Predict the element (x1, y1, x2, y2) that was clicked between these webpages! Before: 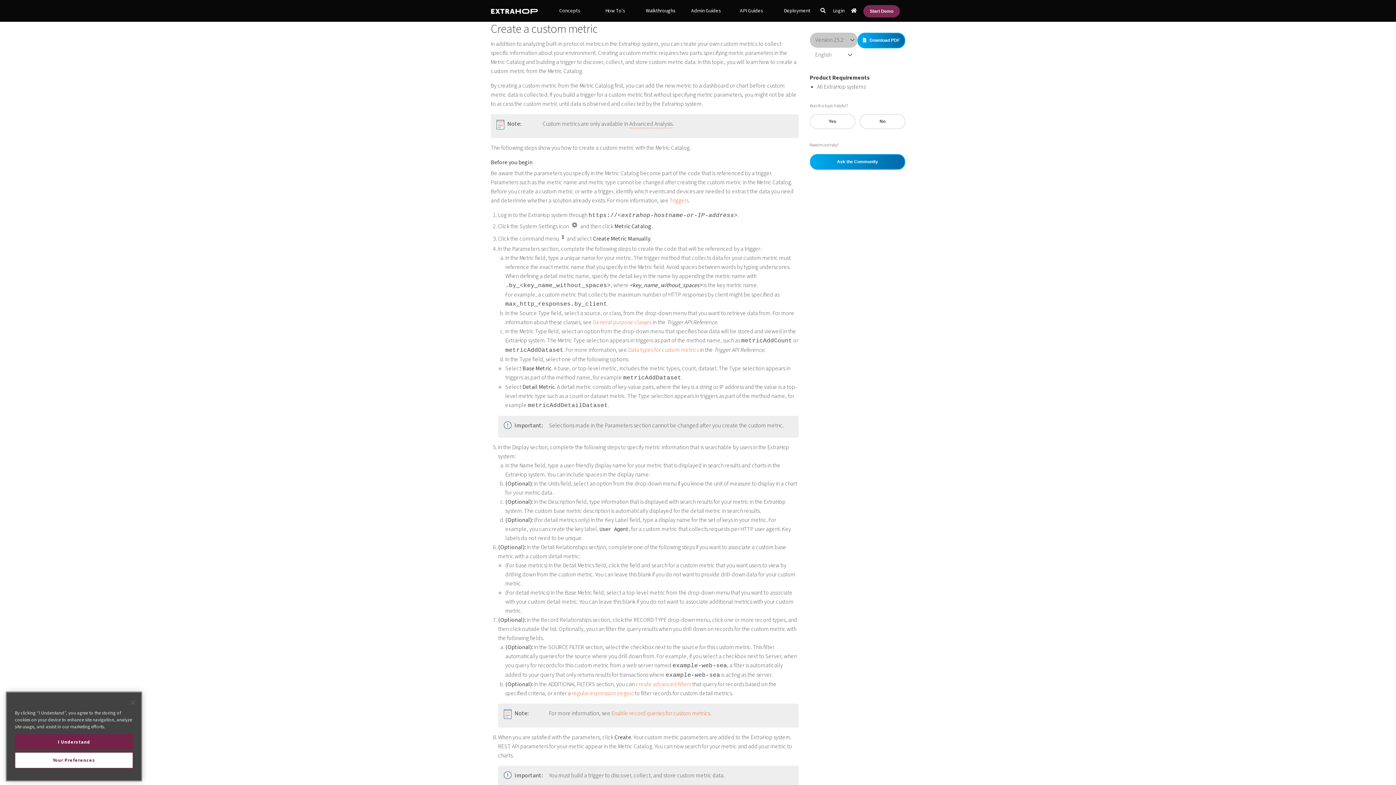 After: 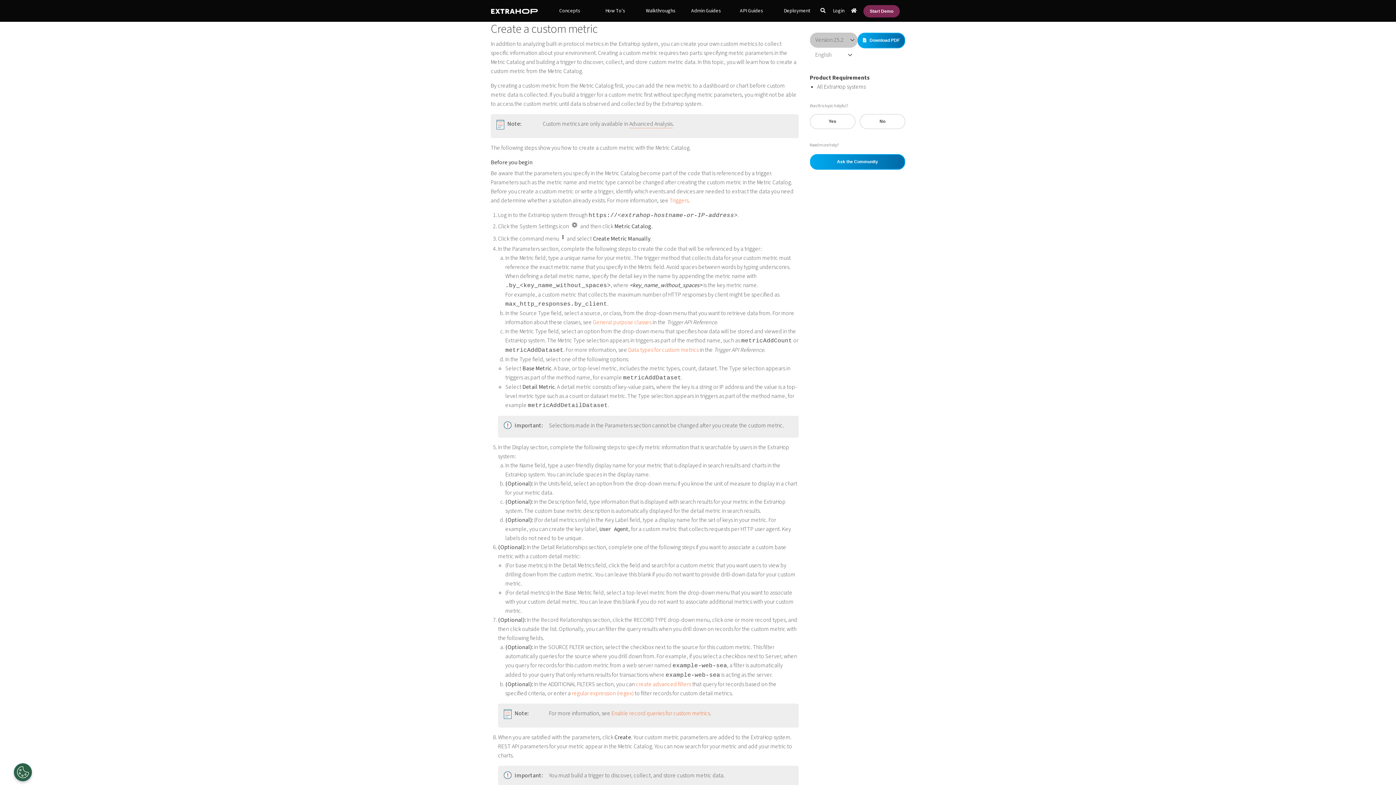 Action: bbox: (125, 699, 141, 715) label: Close